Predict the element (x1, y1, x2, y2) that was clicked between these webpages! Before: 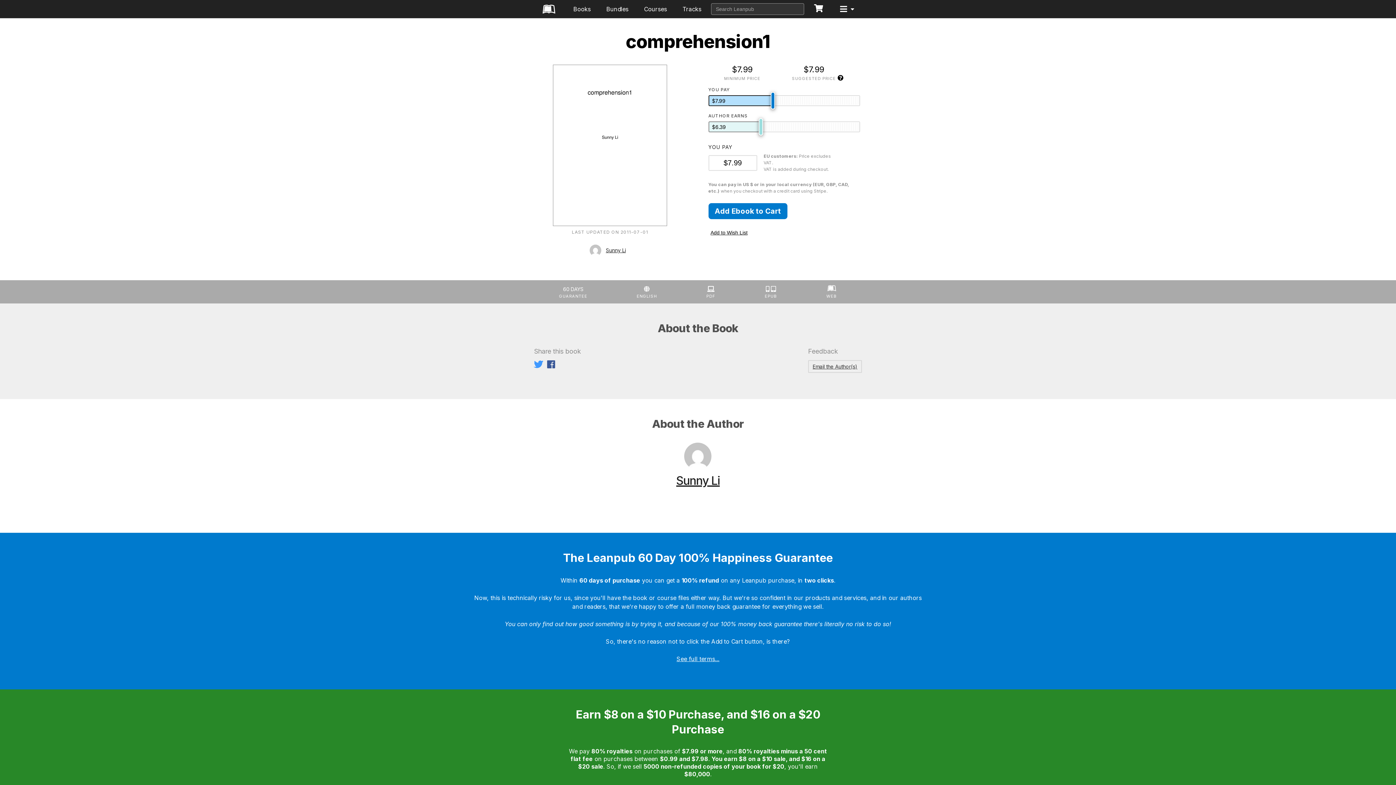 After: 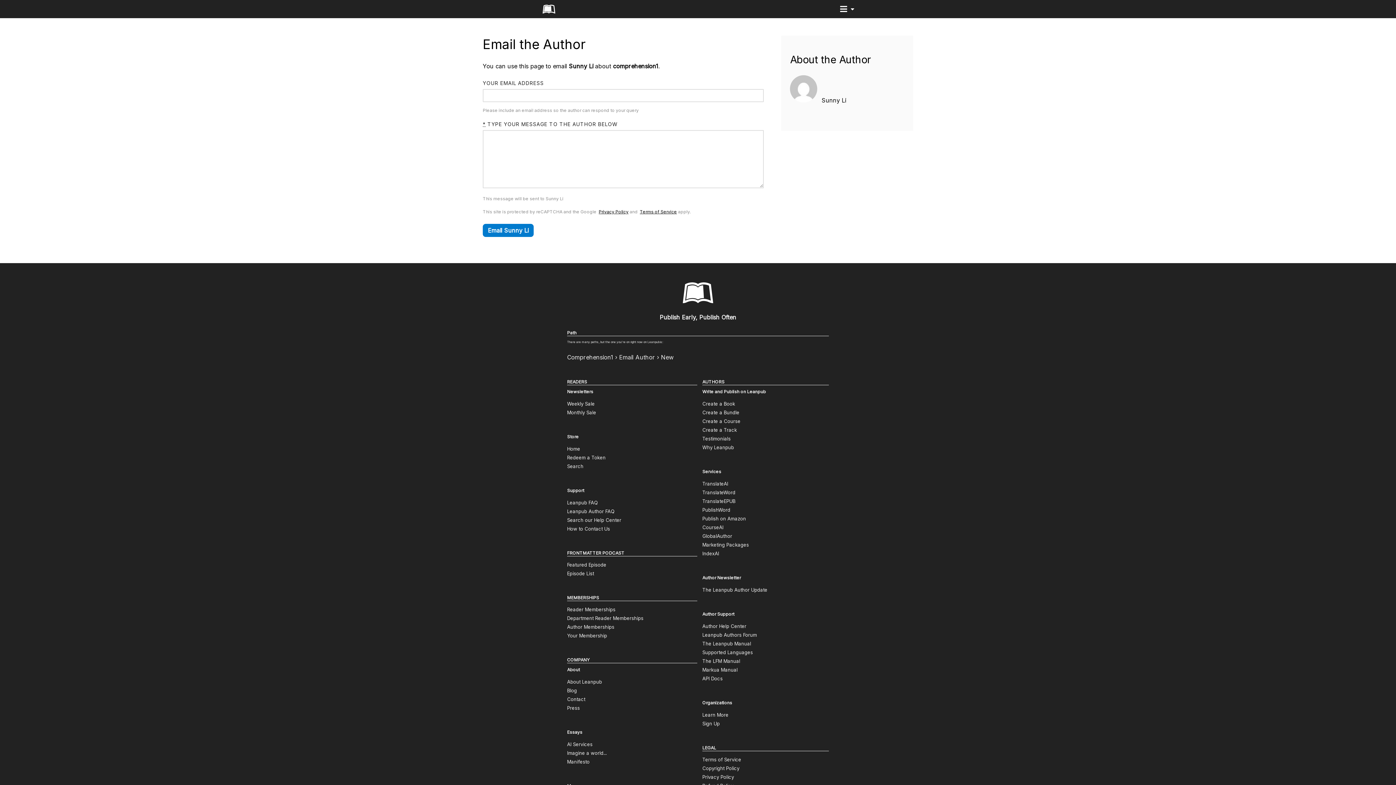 Action: label: Email the Author(s) bbox: (808, 360, 862, 373)